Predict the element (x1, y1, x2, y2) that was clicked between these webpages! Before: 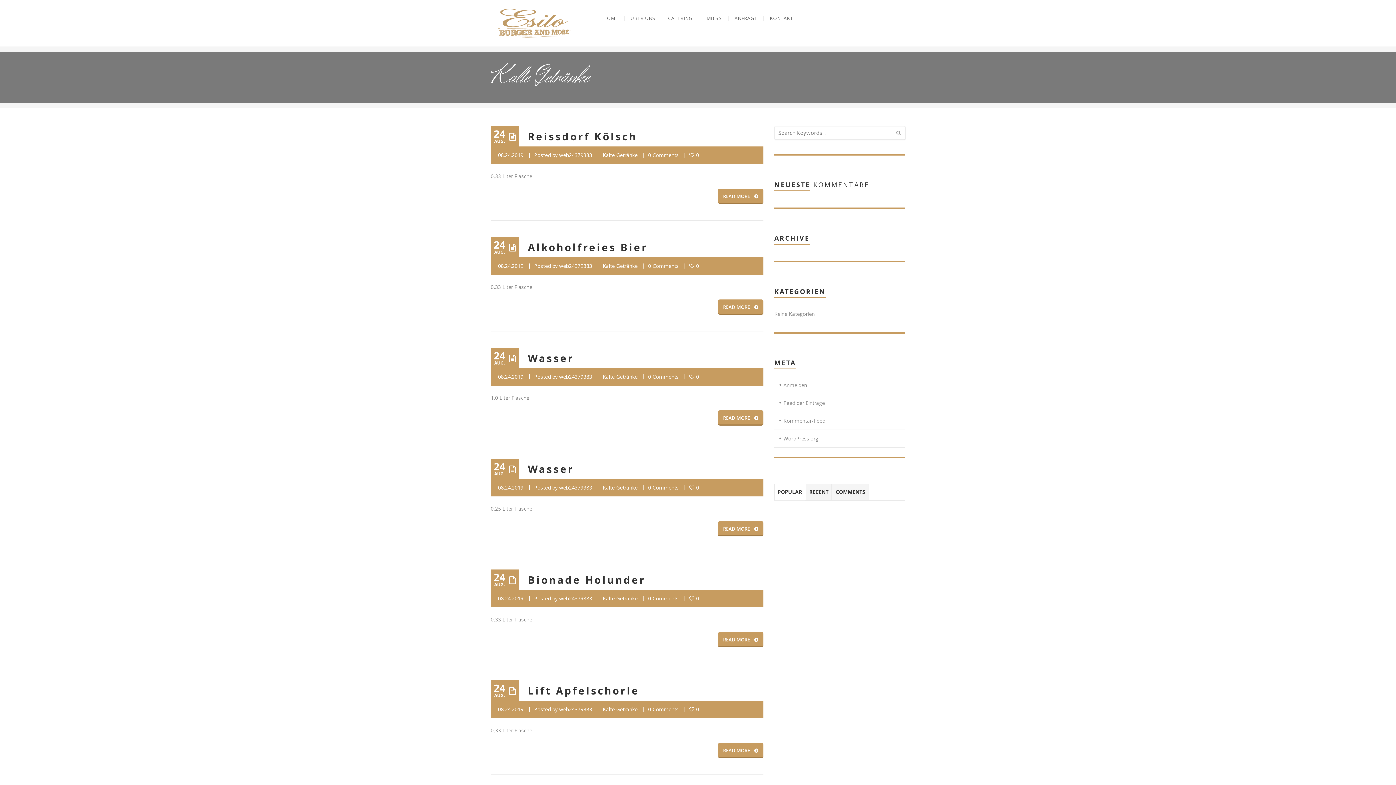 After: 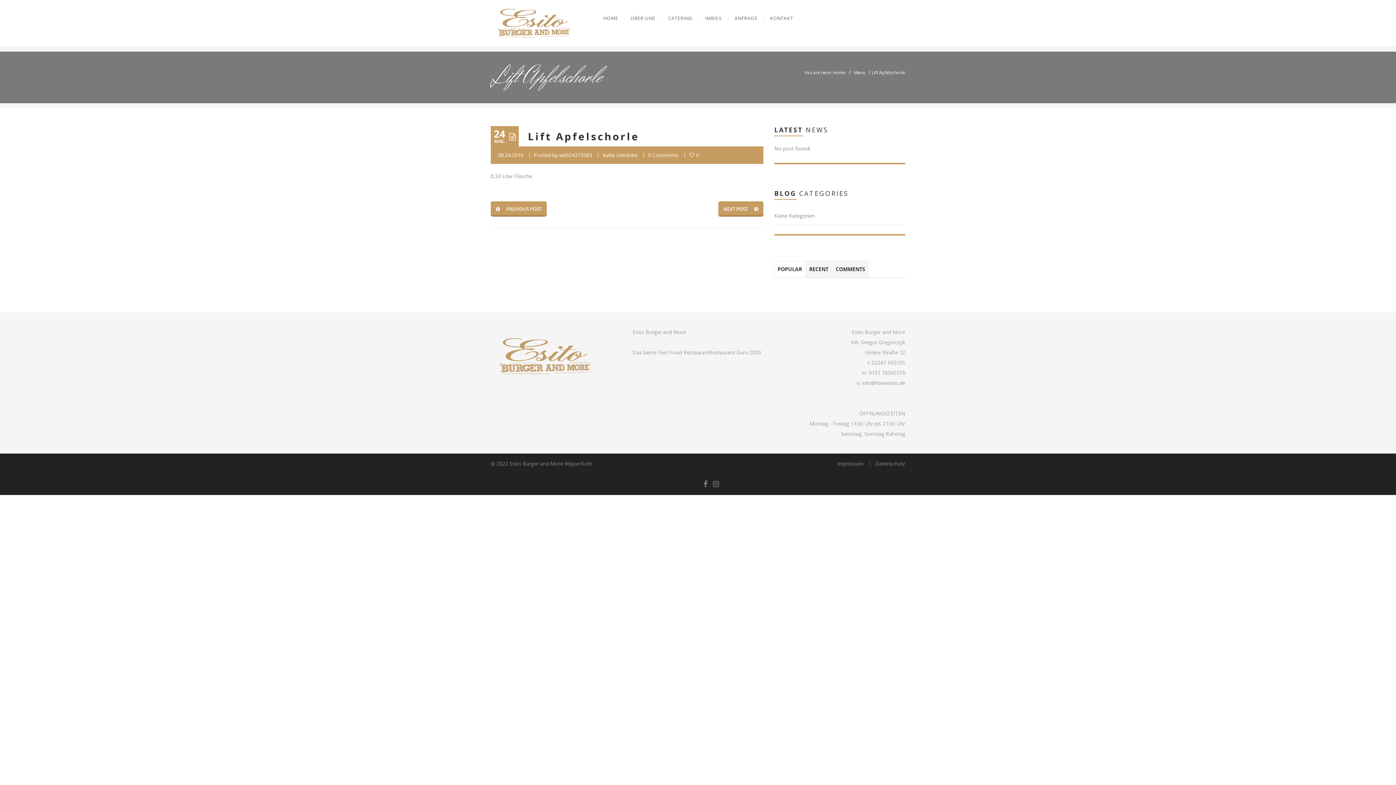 Action: bbox: (648, 706, 678, 713) label: 0 Comments